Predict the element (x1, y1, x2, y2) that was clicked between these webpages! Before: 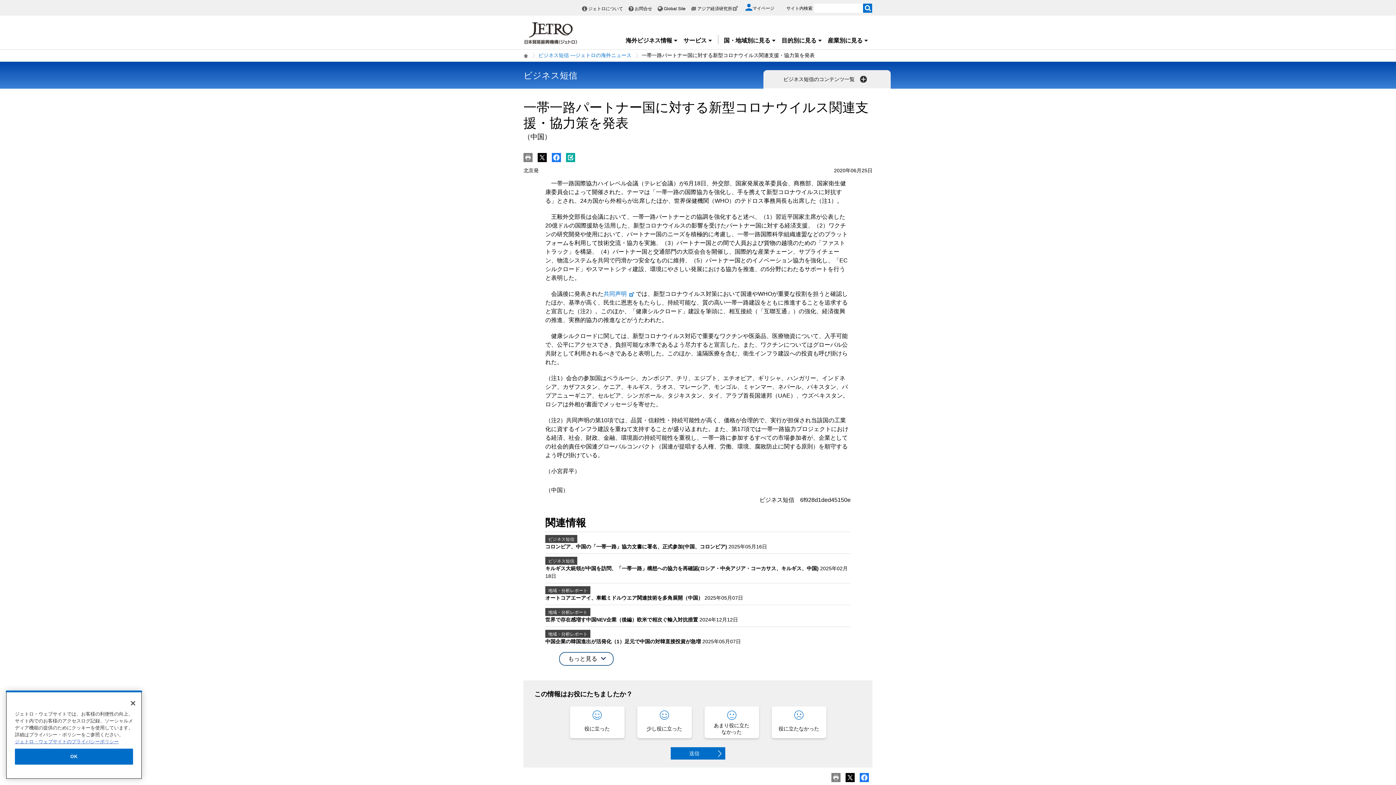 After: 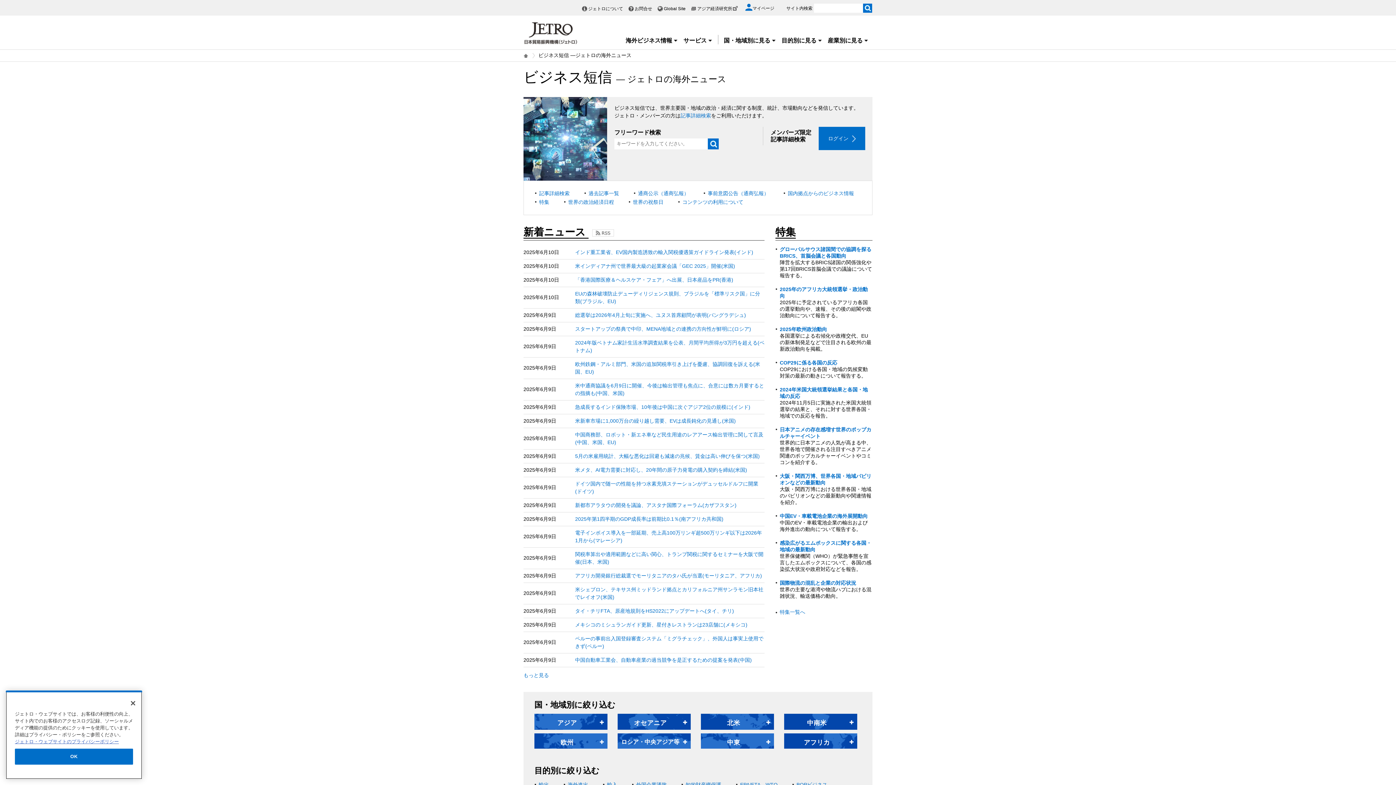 Action: bbox: (538, 641, 638, 649) label: ビジネス短信 ―ジェトロの海外ニュース